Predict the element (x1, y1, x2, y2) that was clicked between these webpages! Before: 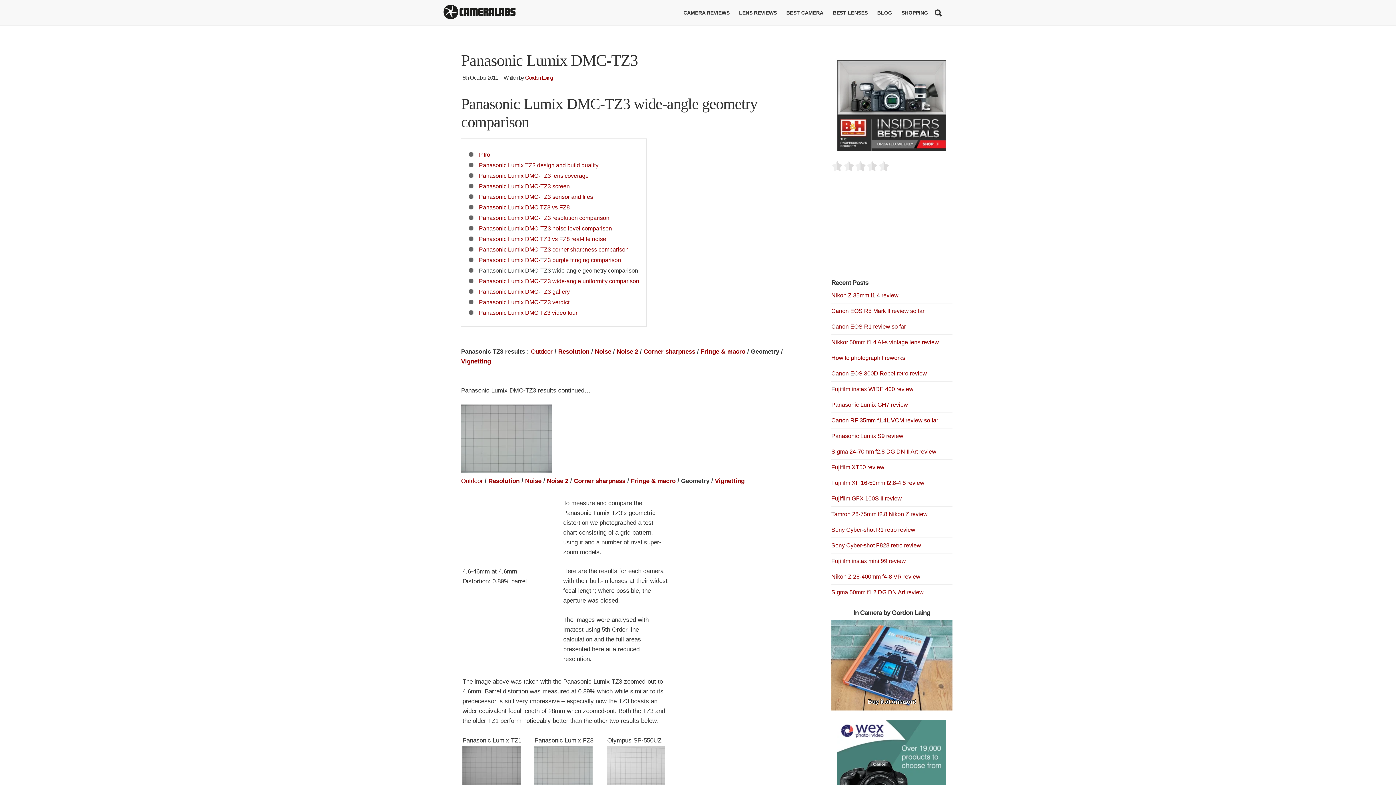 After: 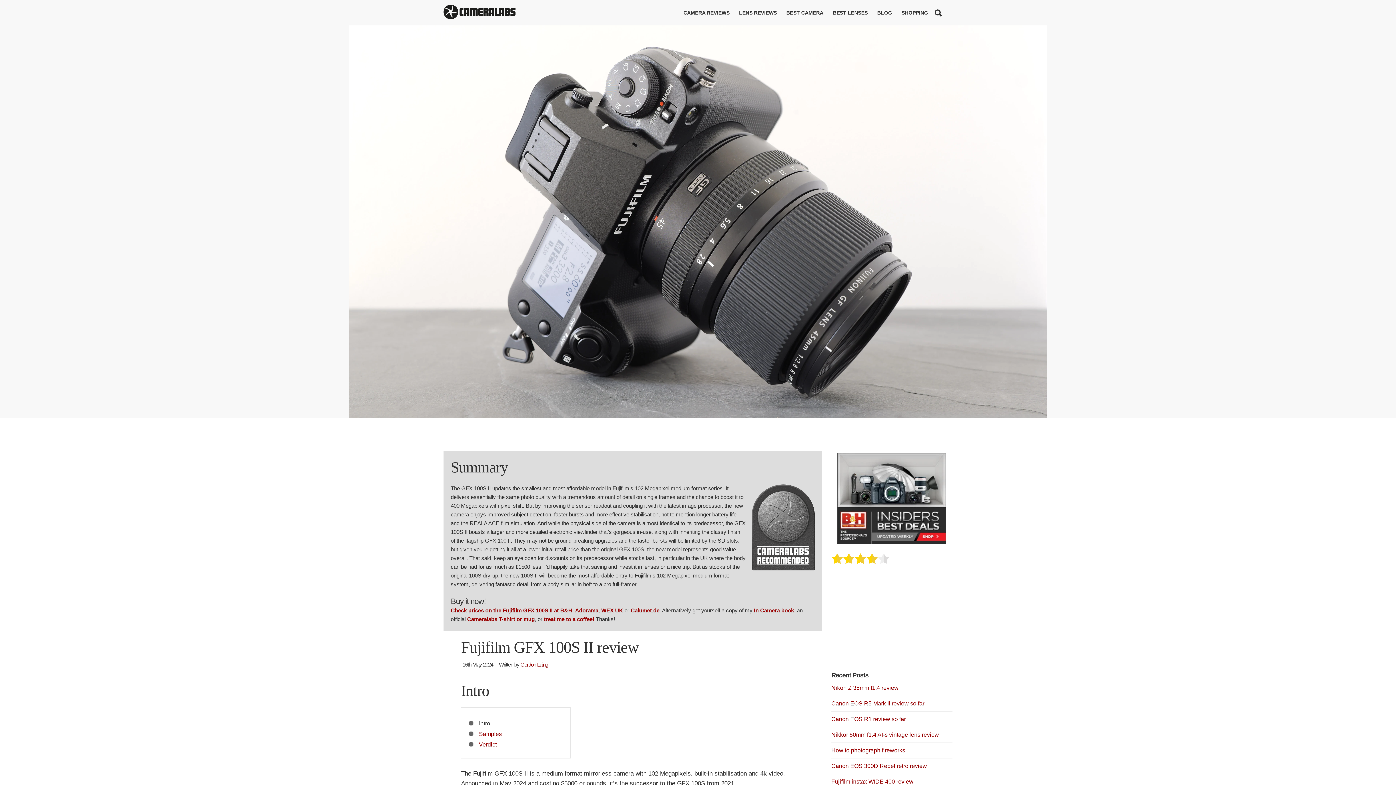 Action: label: Fujifilm GFX 100S II review bbox: (831, 495, 902, 501)